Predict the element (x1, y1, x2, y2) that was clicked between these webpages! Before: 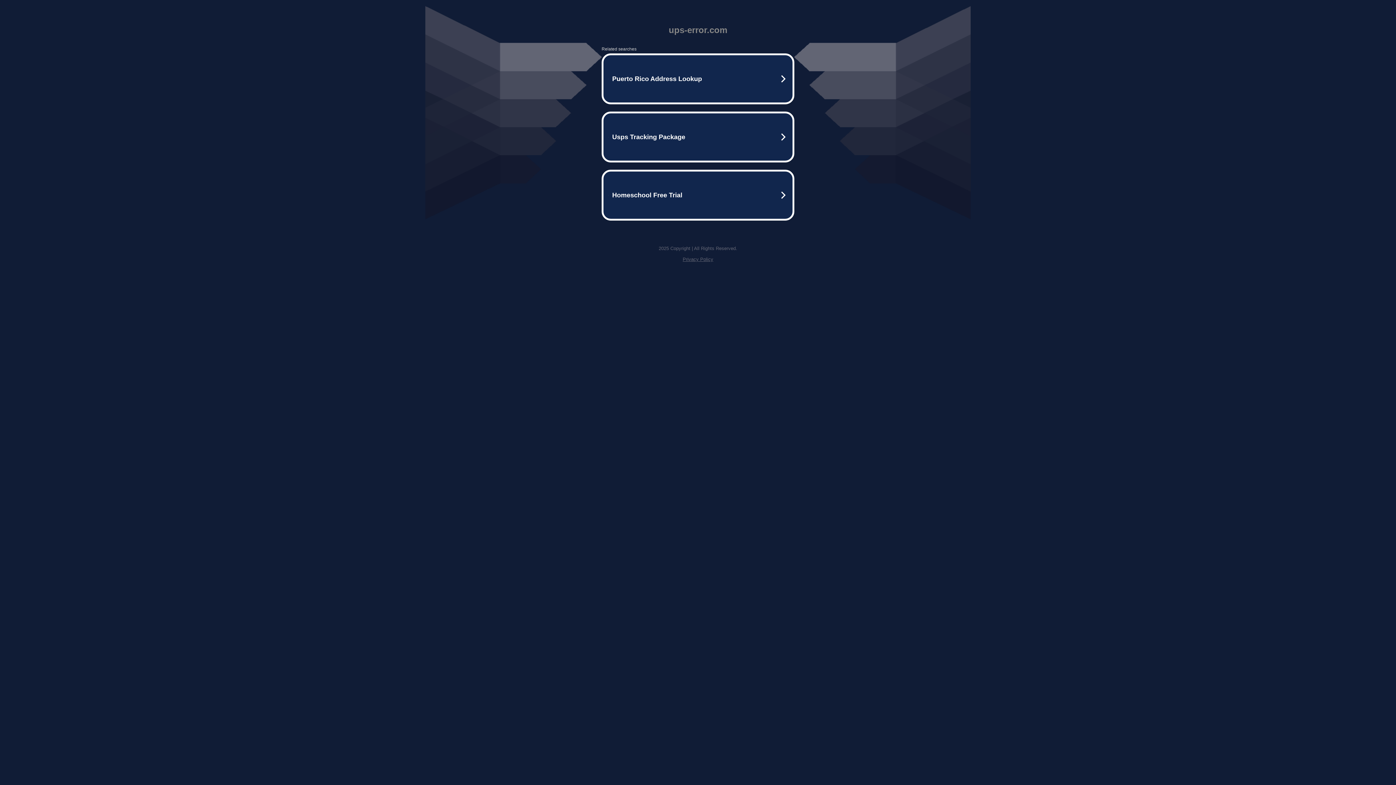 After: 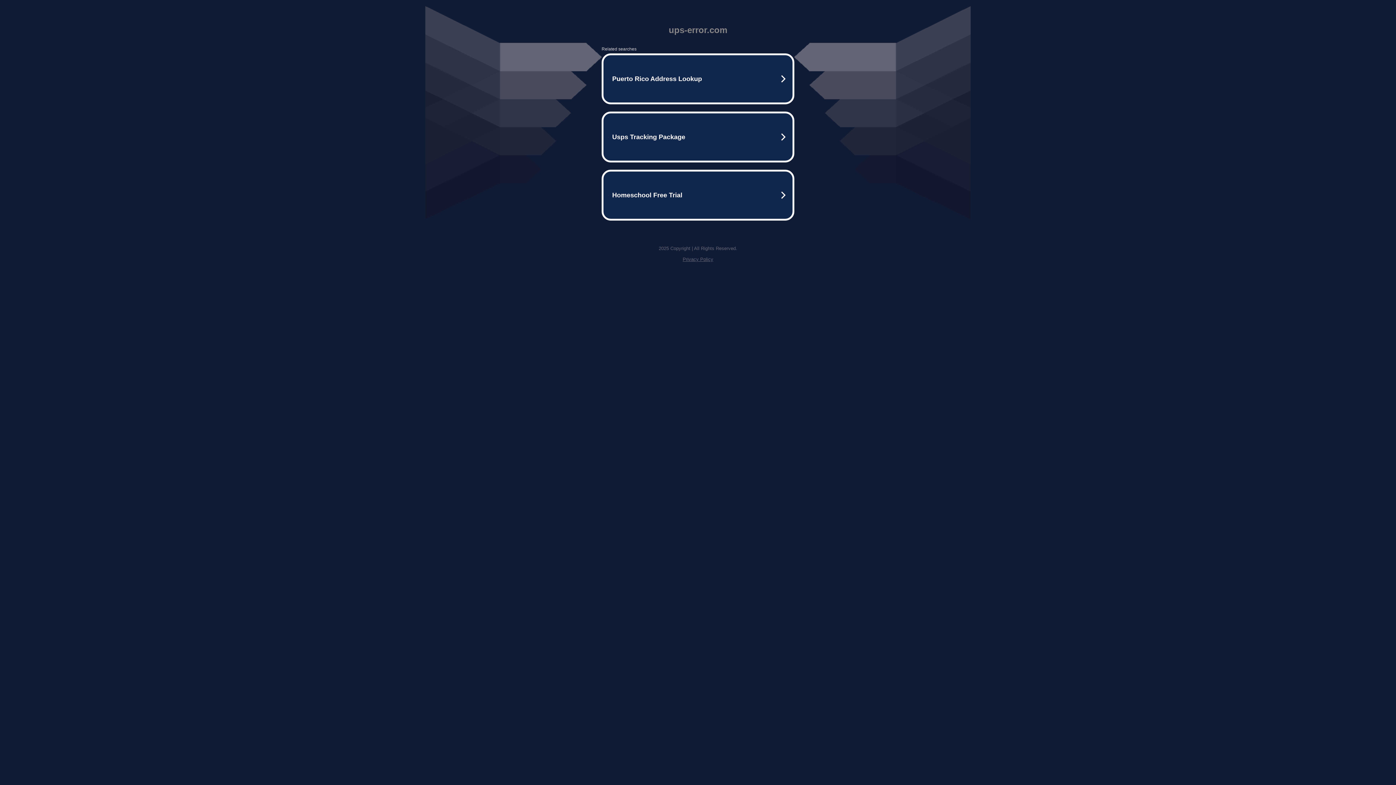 Action: label: Privacy Policy bbox: (682, 256, 713, 262)